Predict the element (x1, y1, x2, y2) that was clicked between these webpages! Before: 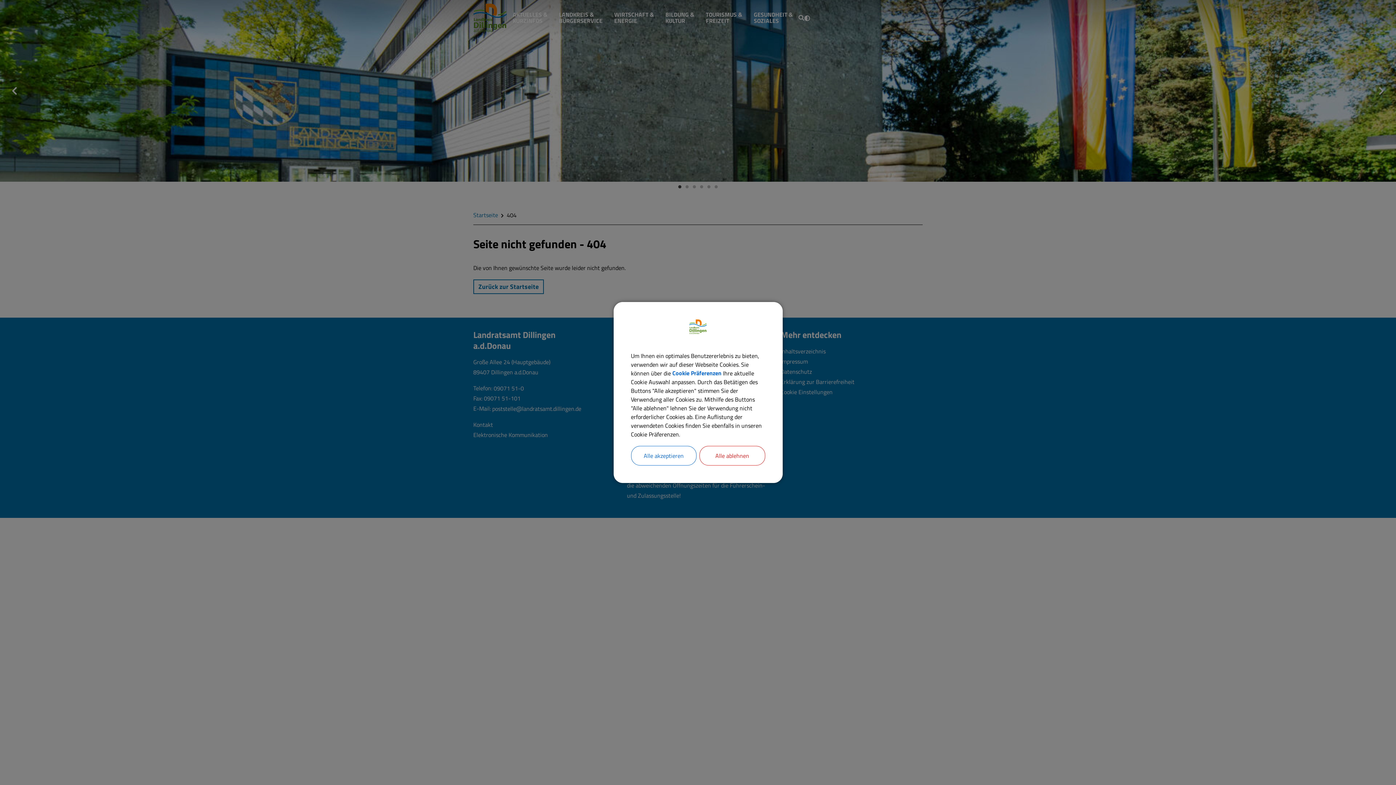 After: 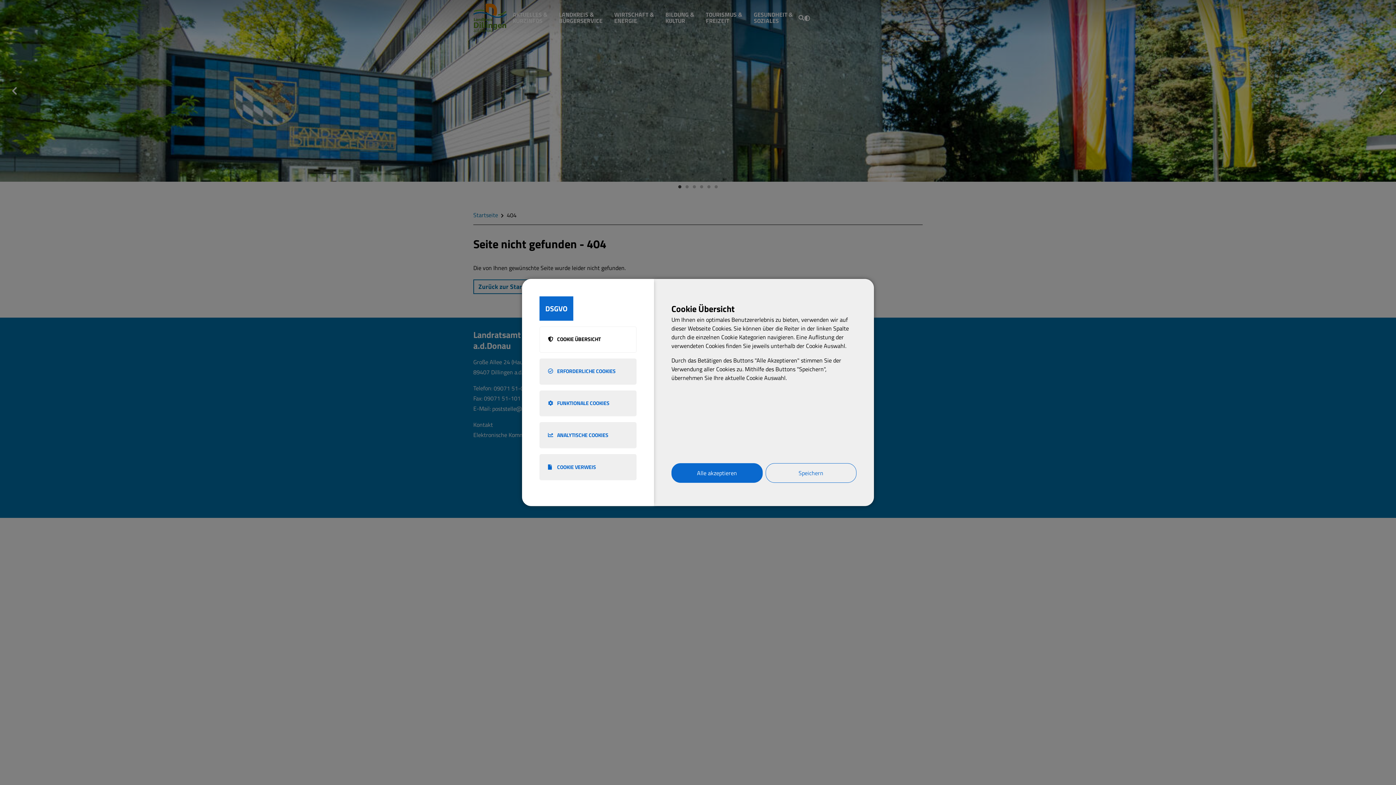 Action: label: Cookie Präferenzen bbox: (672, 368, 721, 378)